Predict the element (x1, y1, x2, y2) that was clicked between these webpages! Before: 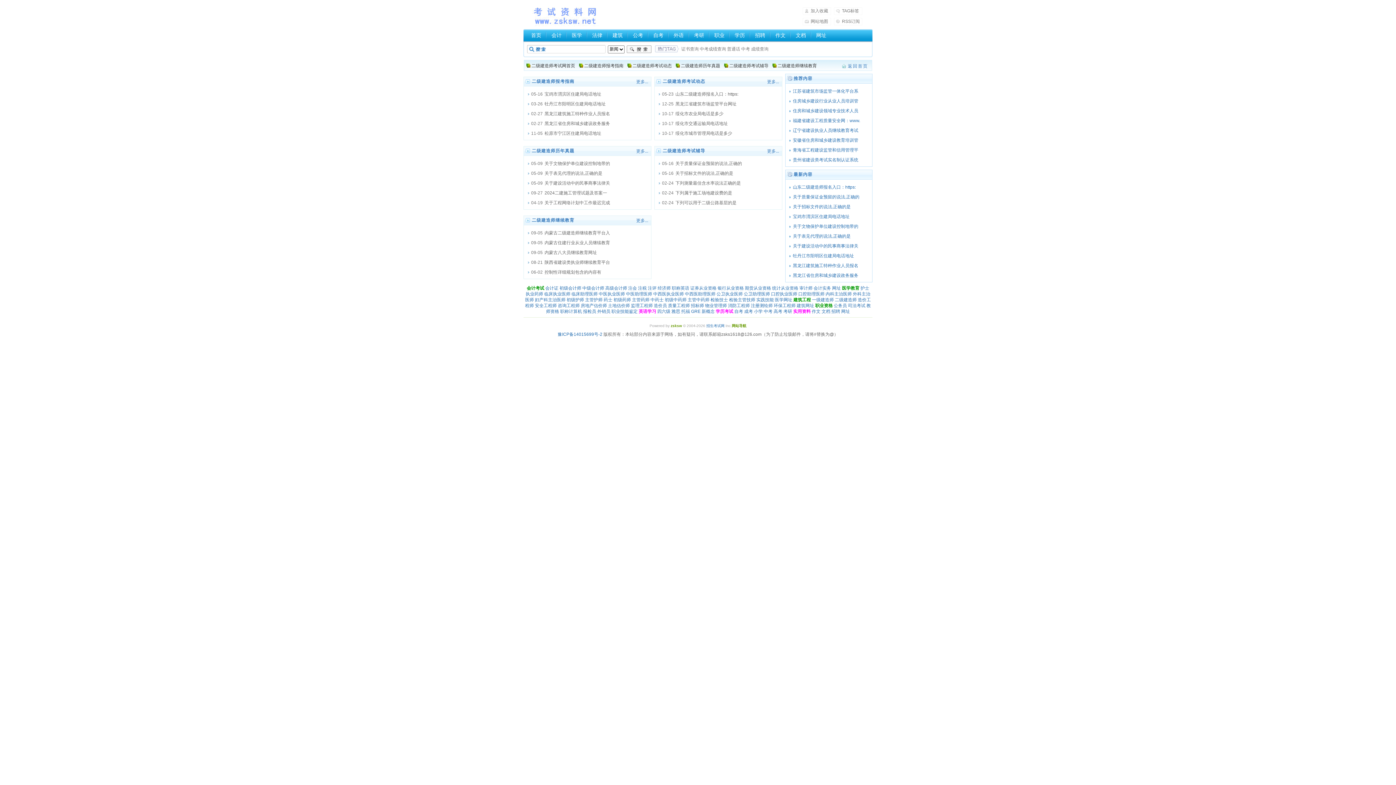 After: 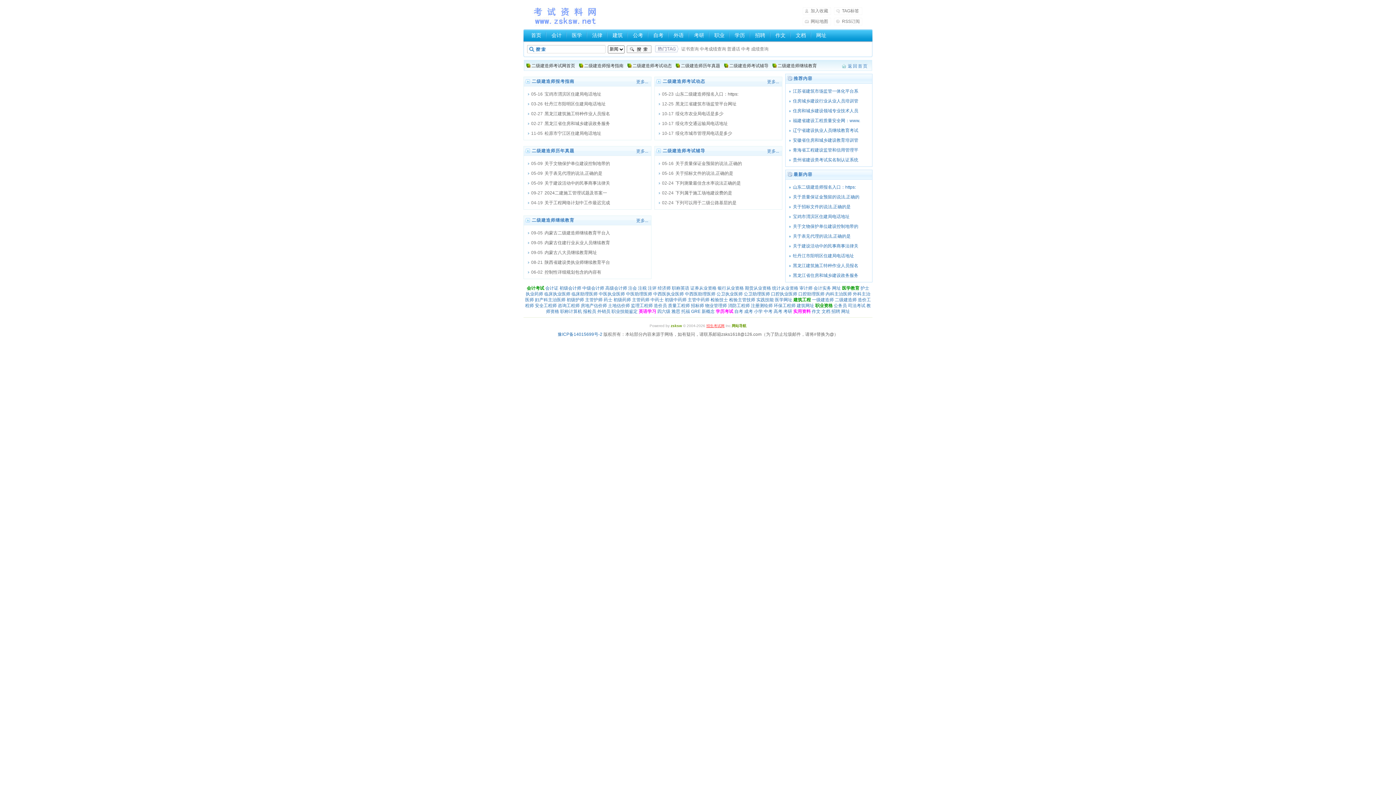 Action: bbox: (706, 324, 724, 328) label: 招生考试网